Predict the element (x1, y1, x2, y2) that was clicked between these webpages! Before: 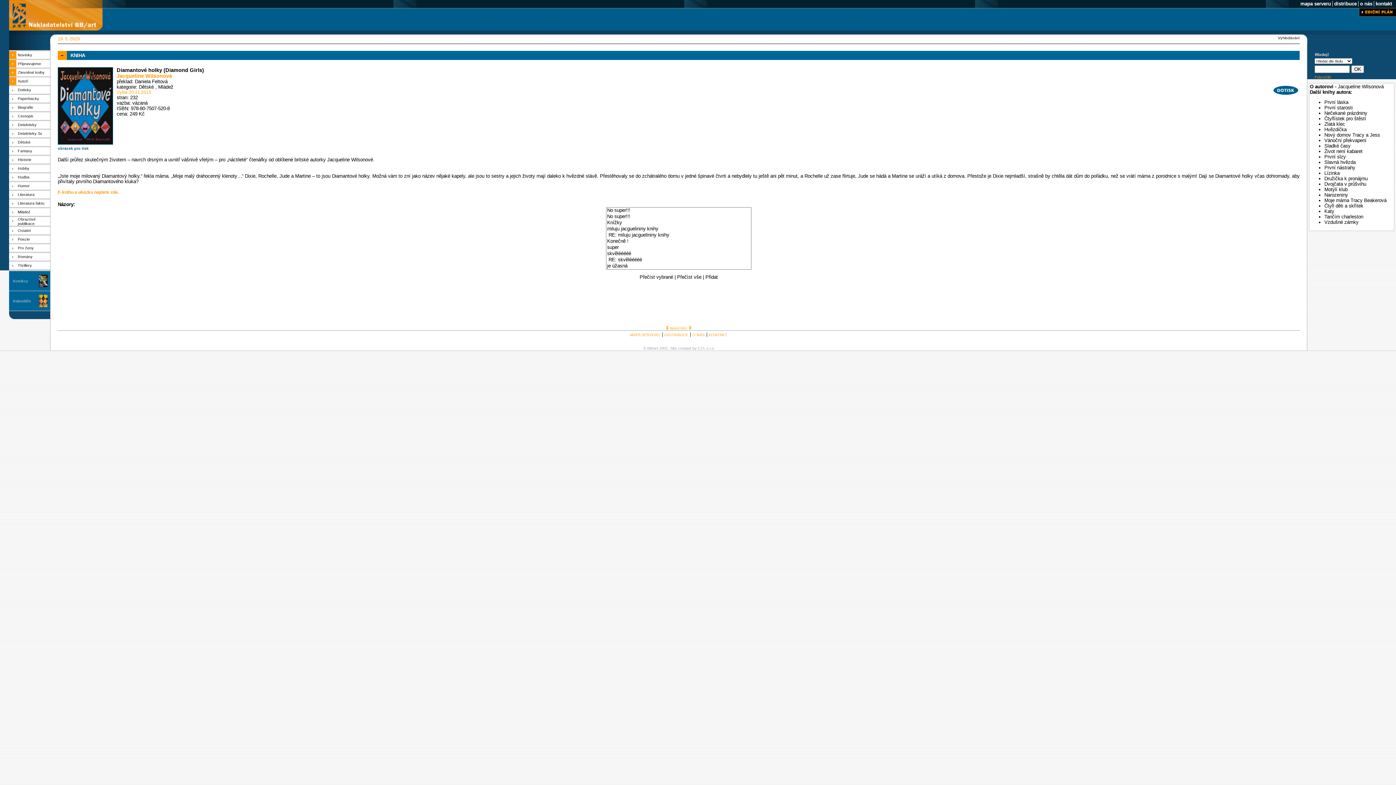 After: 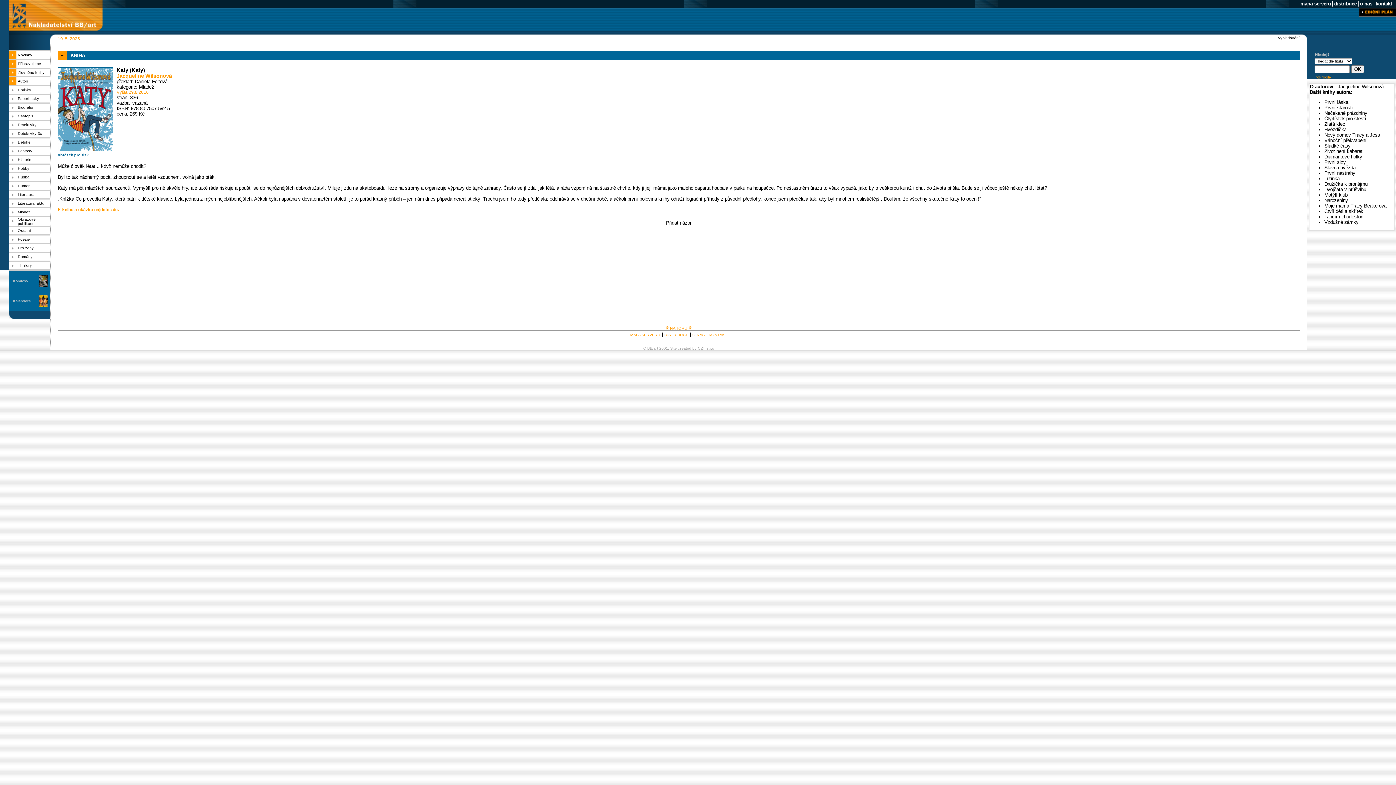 Action: label: Katy bbox: (1324, 208, 1334, 214)